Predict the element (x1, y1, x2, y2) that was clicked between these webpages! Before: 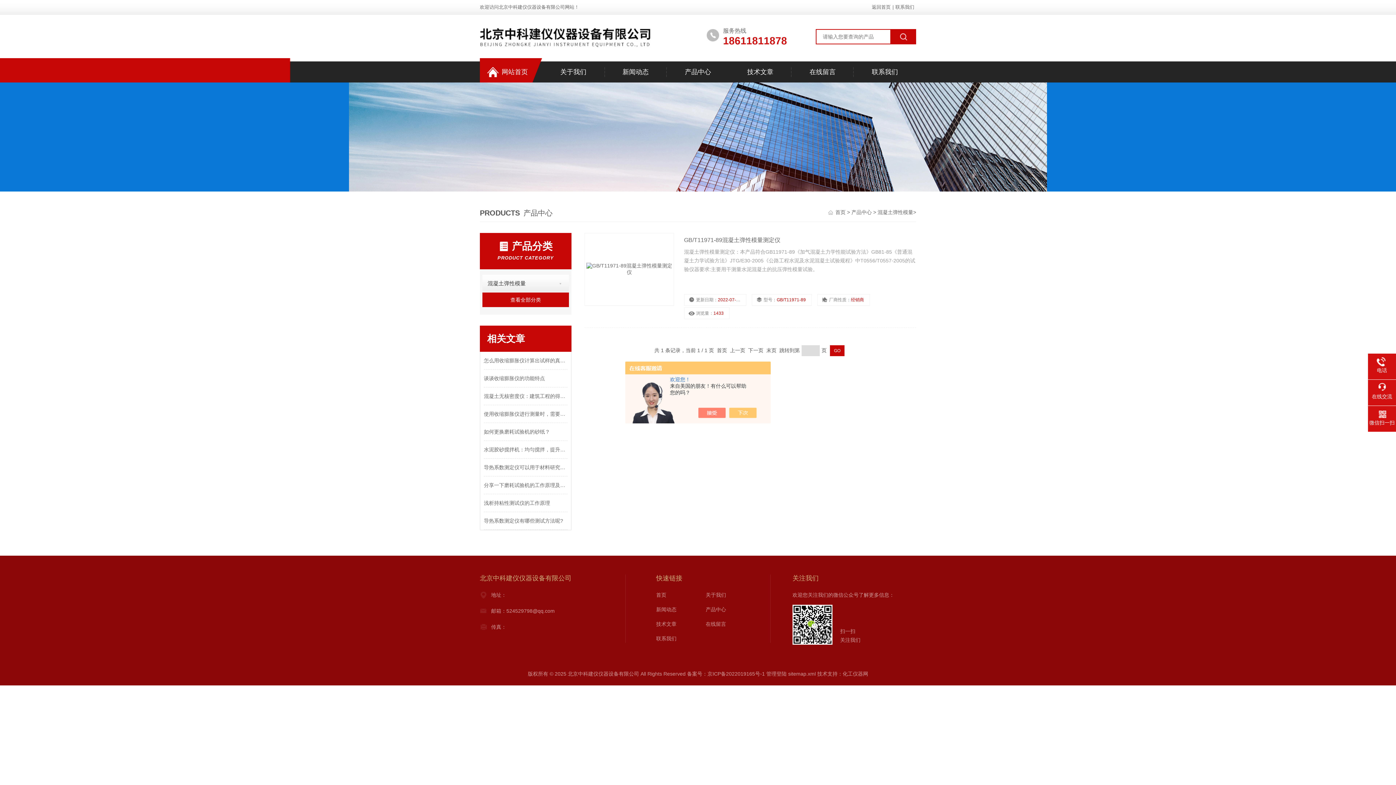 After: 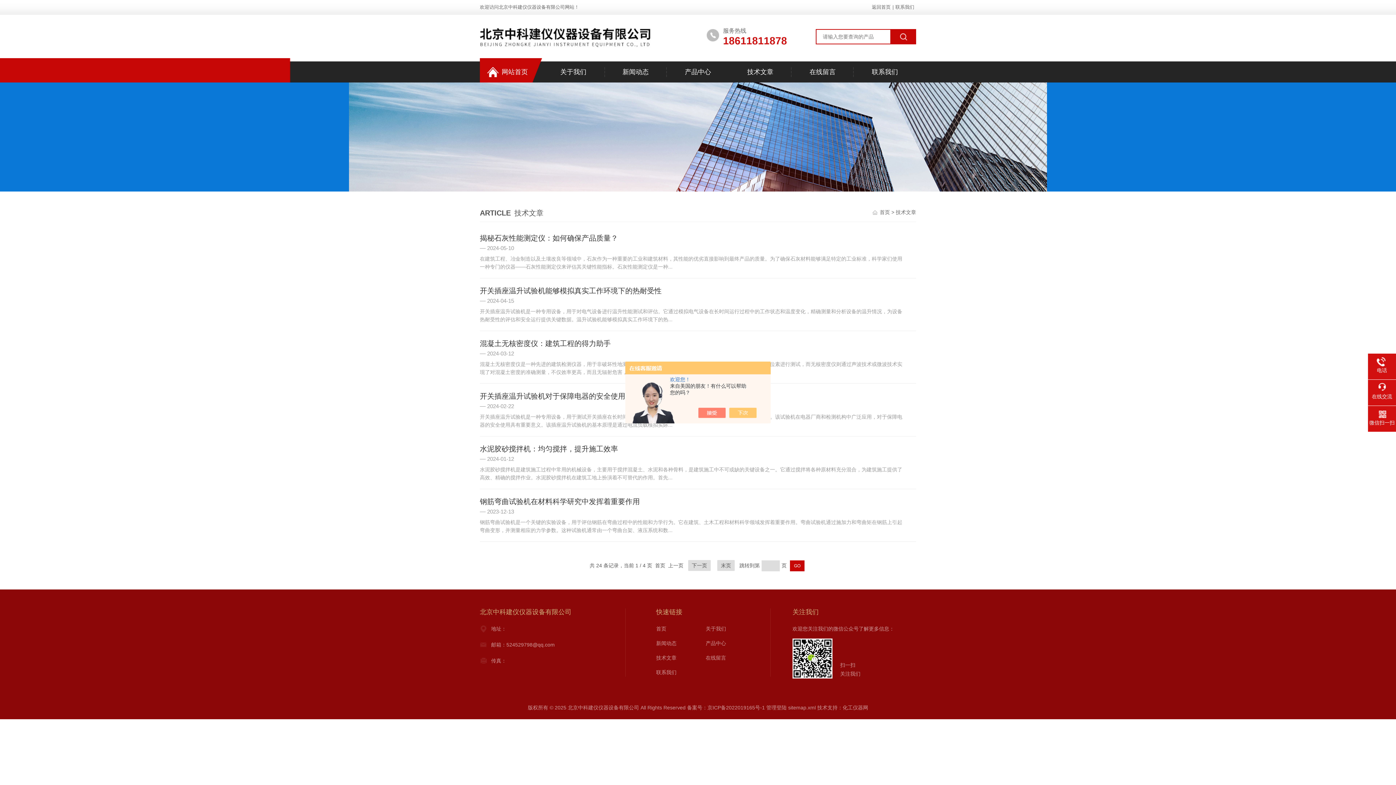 Action: bbox: (656, 620, 705, 628) label: 技术文章